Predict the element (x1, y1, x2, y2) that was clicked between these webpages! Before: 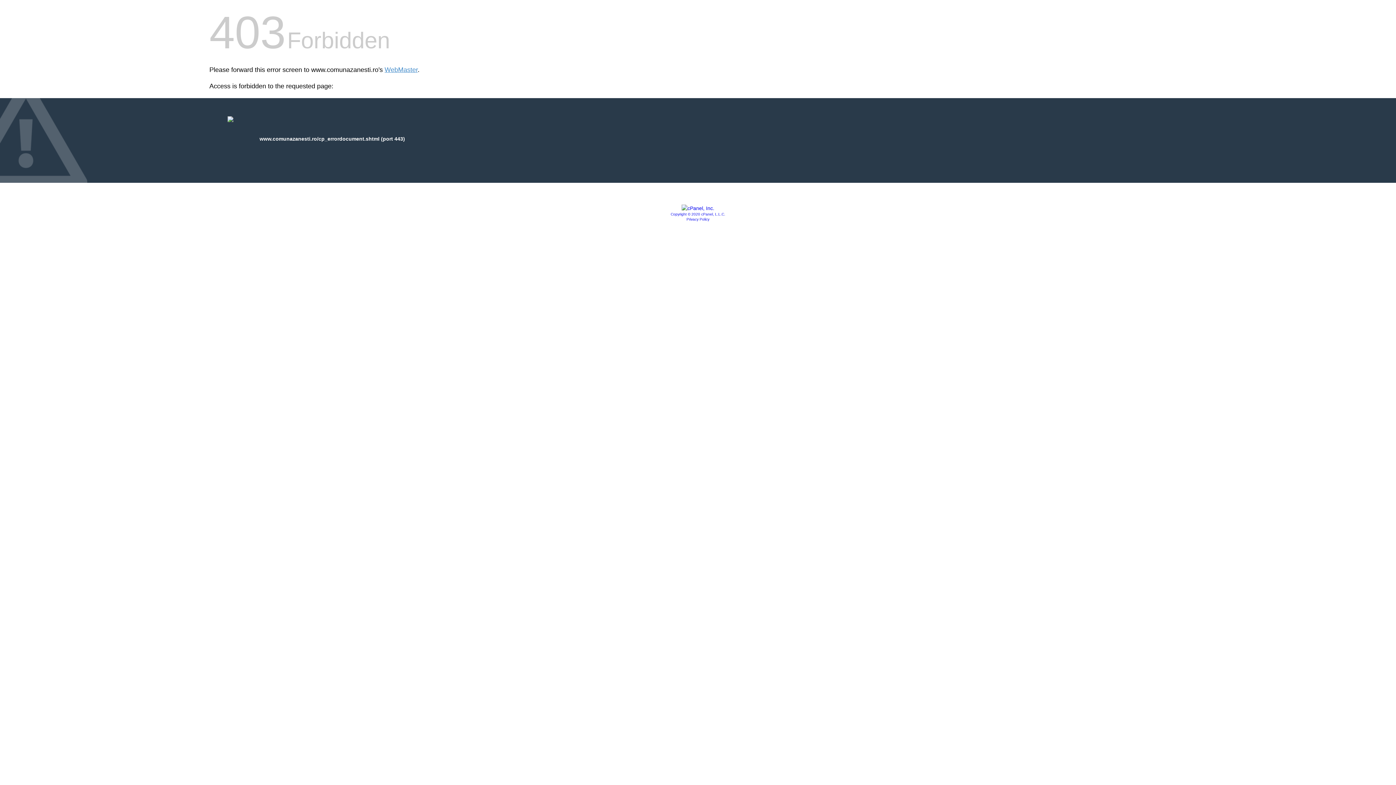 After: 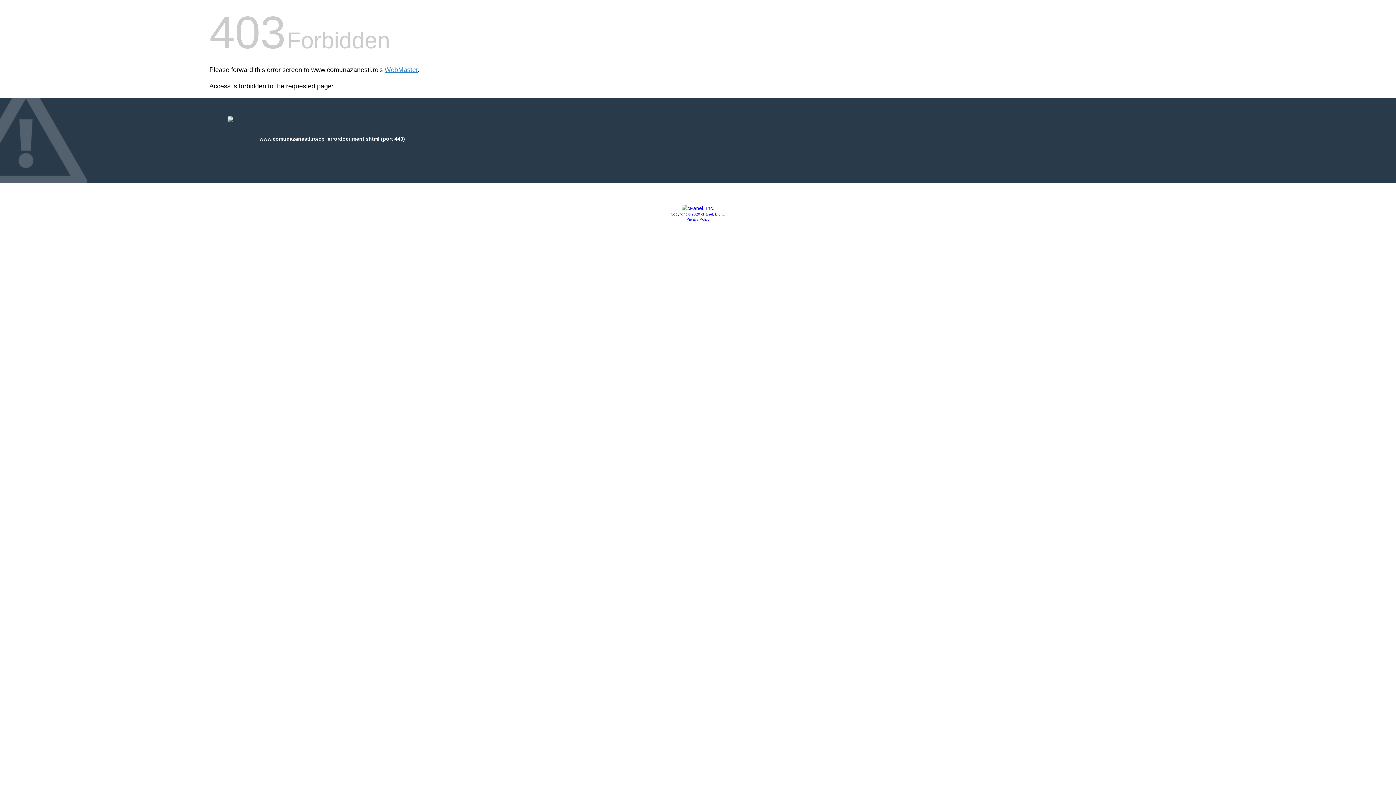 Action: label: Copyright © 2020 cPanel, L.L.C. bbox: (670, 212, 725, 216)